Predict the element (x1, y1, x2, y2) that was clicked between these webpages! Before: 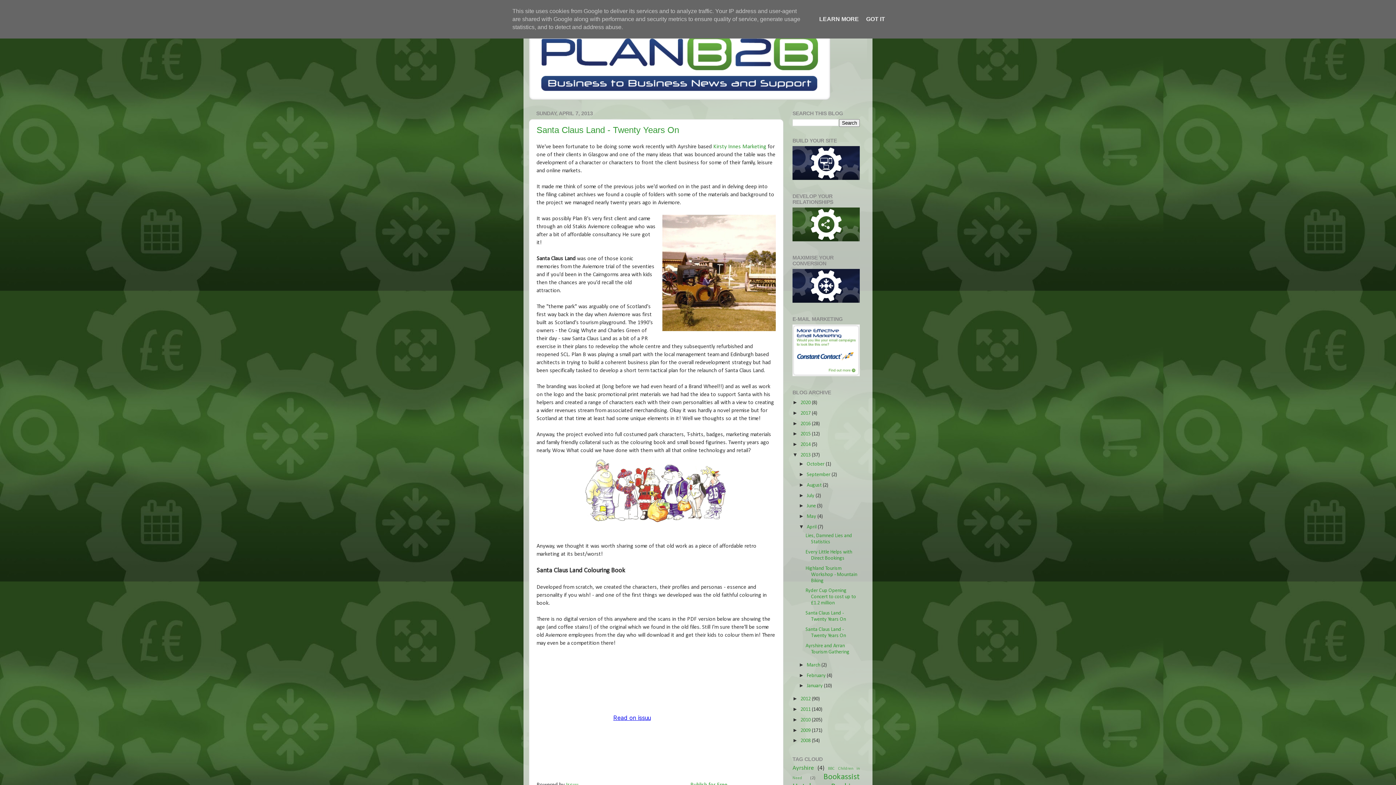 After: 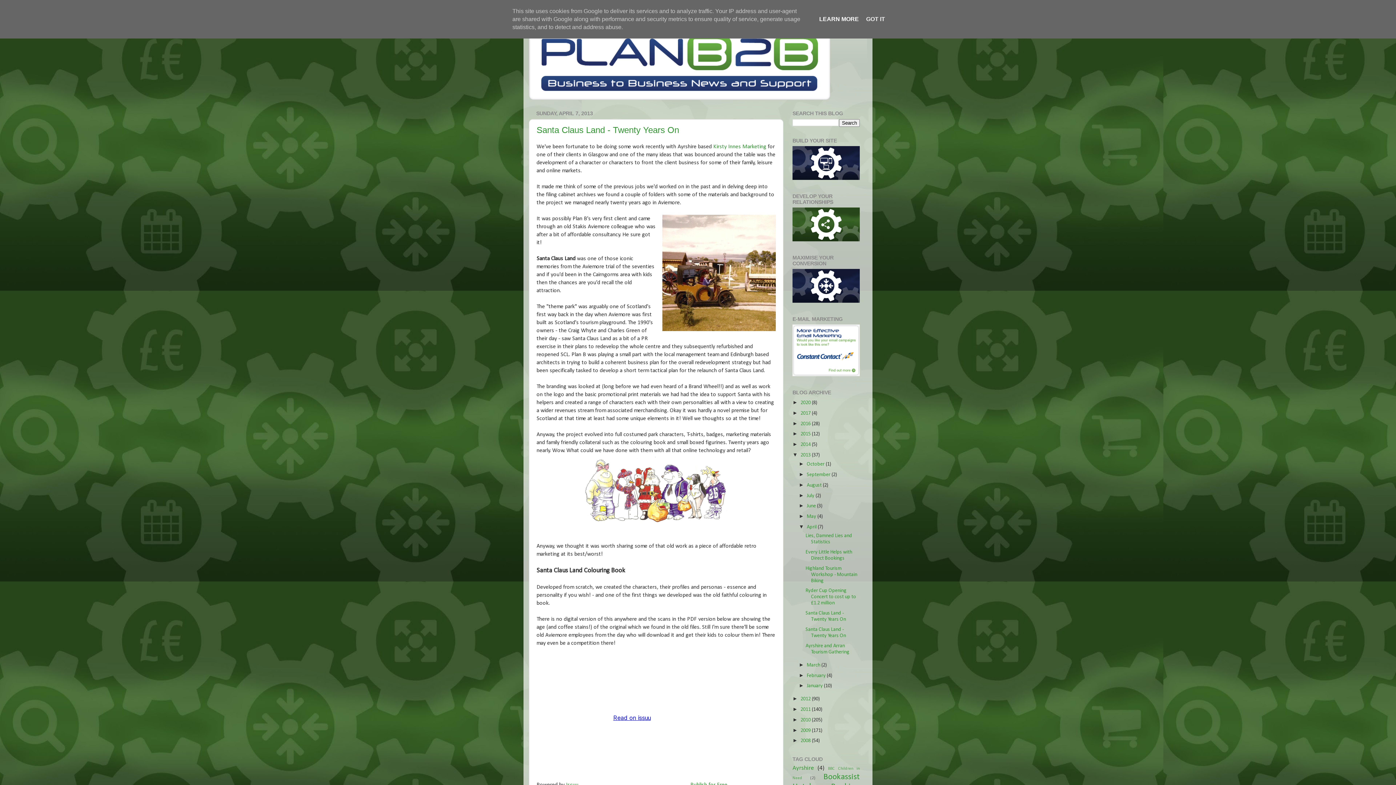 Action: label: LEARN MORE bbox: (817, 16, 861, 22)